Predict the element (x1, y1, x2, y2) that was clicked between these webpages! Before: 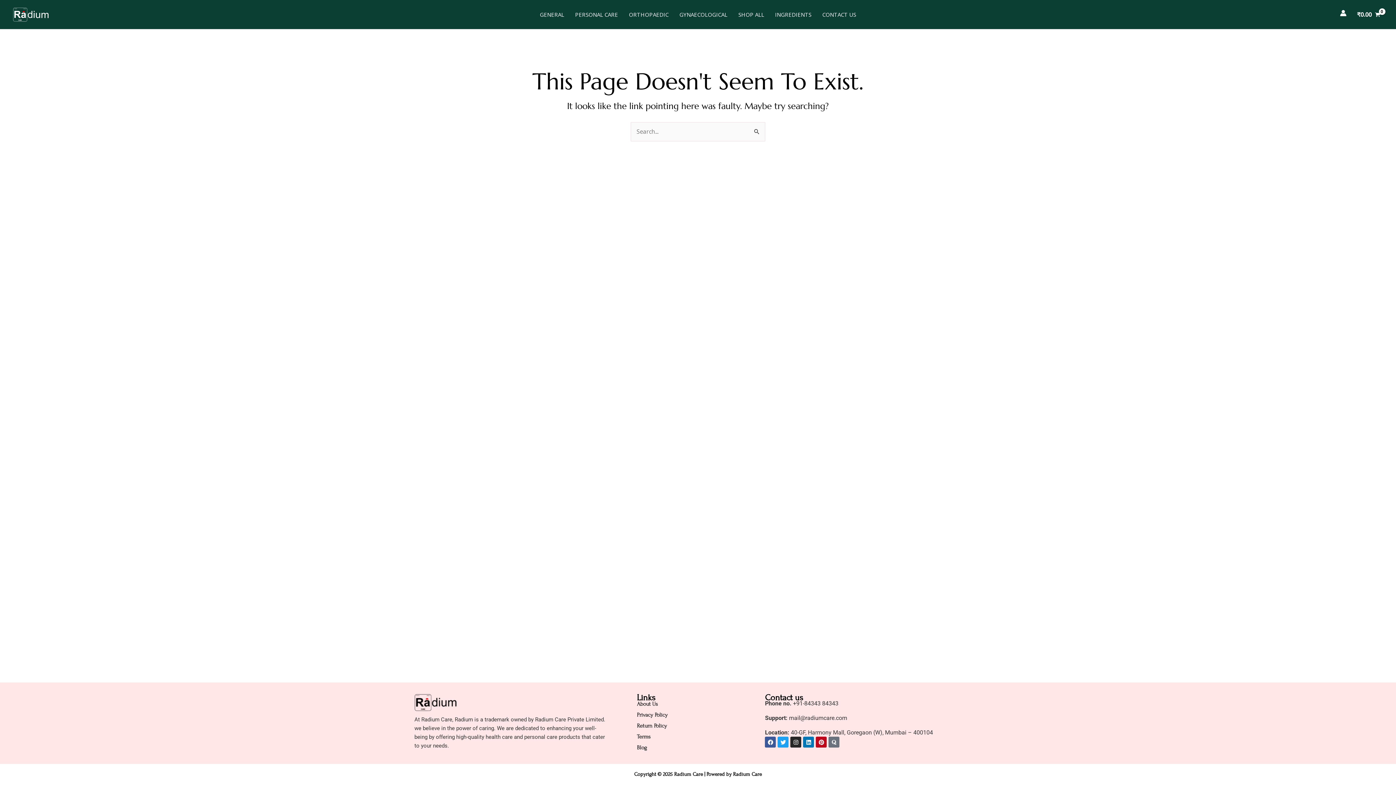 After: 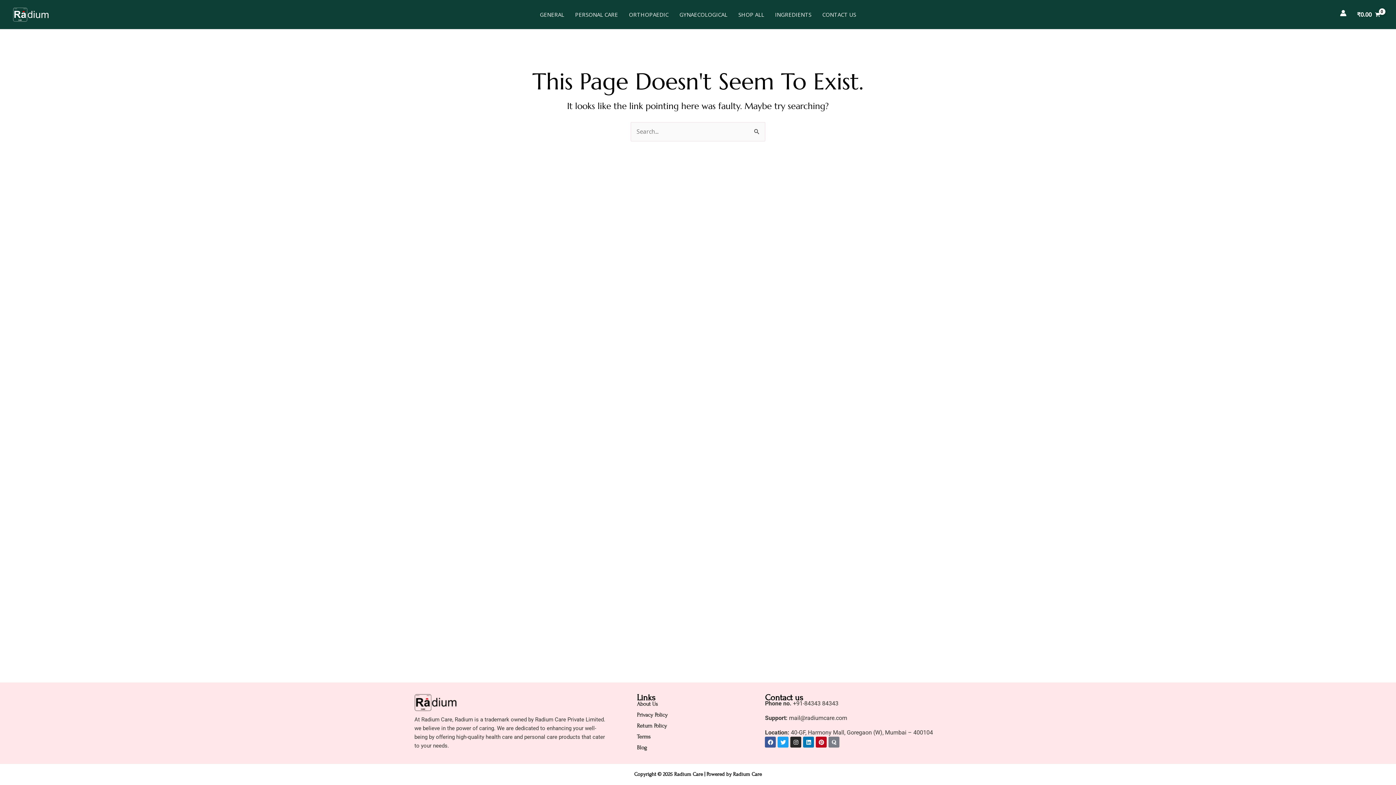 Action: bbox: (828, 737, 839, 748) label: Quora